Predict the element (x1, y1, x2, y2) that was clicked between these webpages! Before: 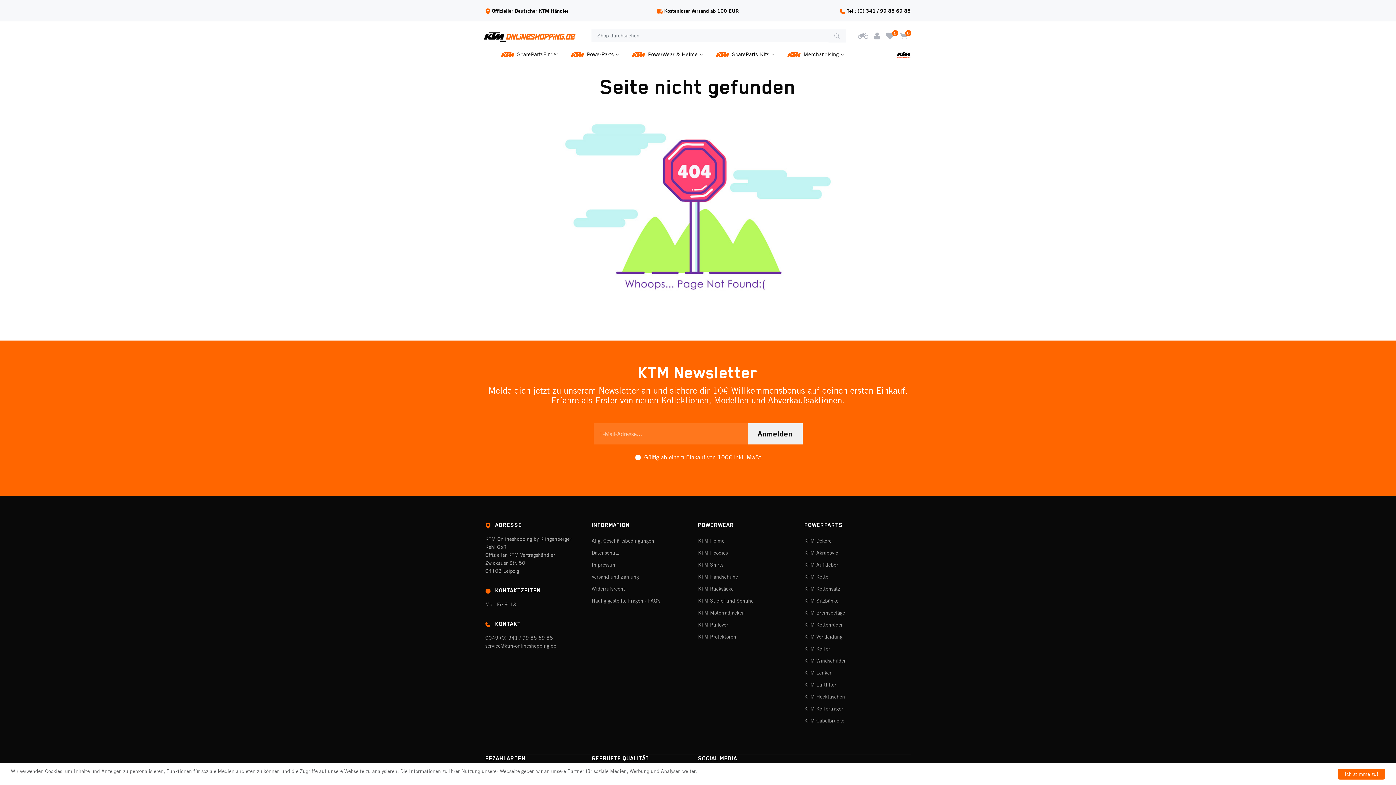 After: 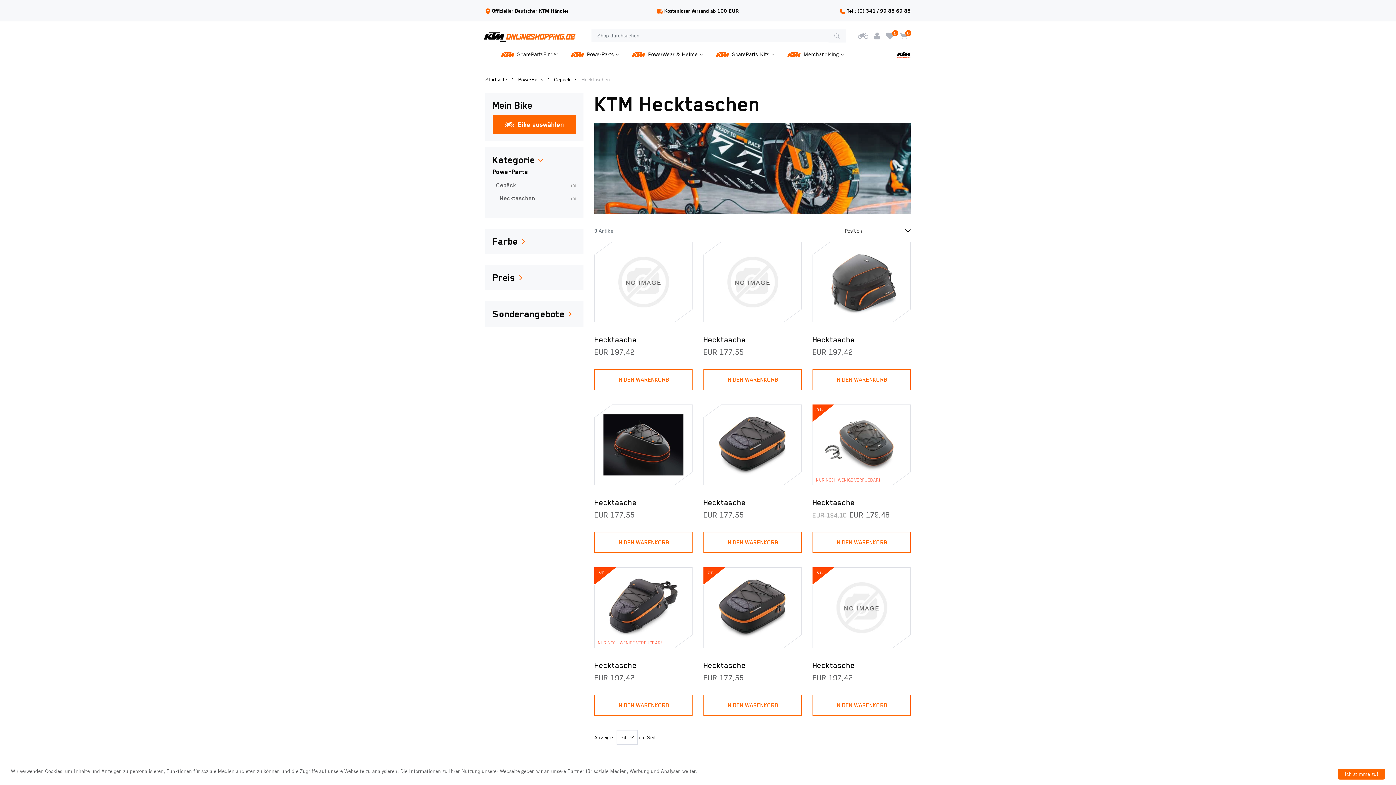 Action: label: KTM Hecktaschen bbox: (804, 694, 900, 700)